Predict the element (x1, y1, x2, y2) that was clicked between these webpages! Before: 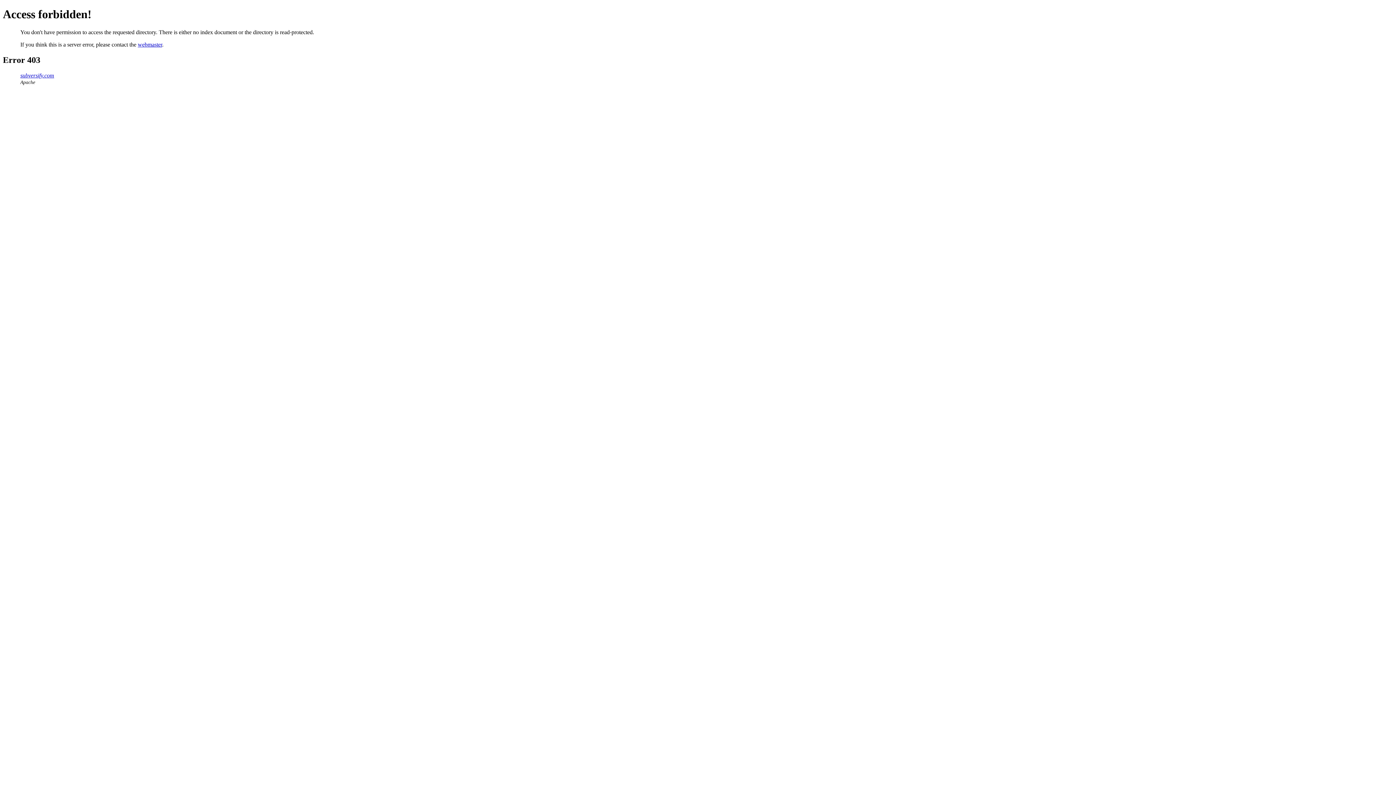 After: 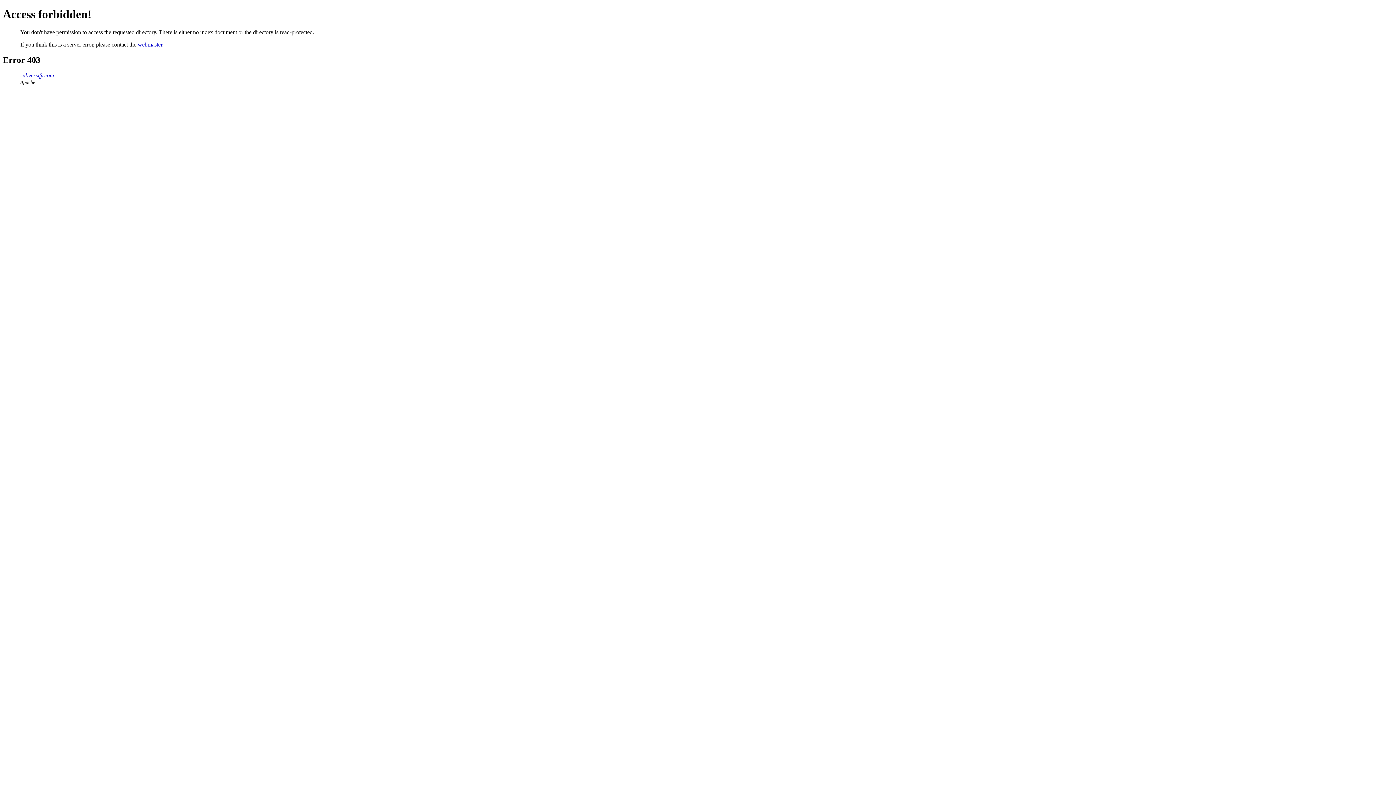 Action: label: webmaster bbox: (137, 41, 162, 47)